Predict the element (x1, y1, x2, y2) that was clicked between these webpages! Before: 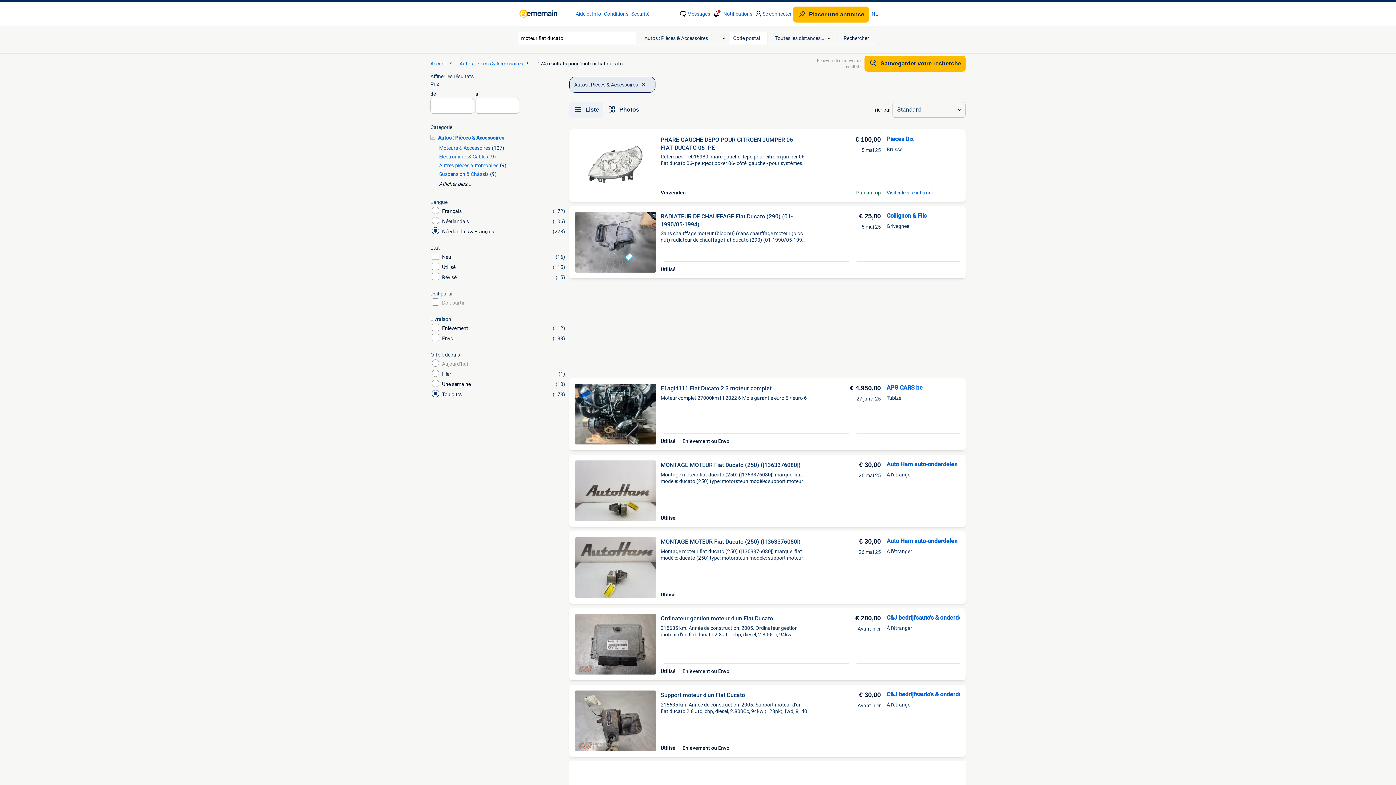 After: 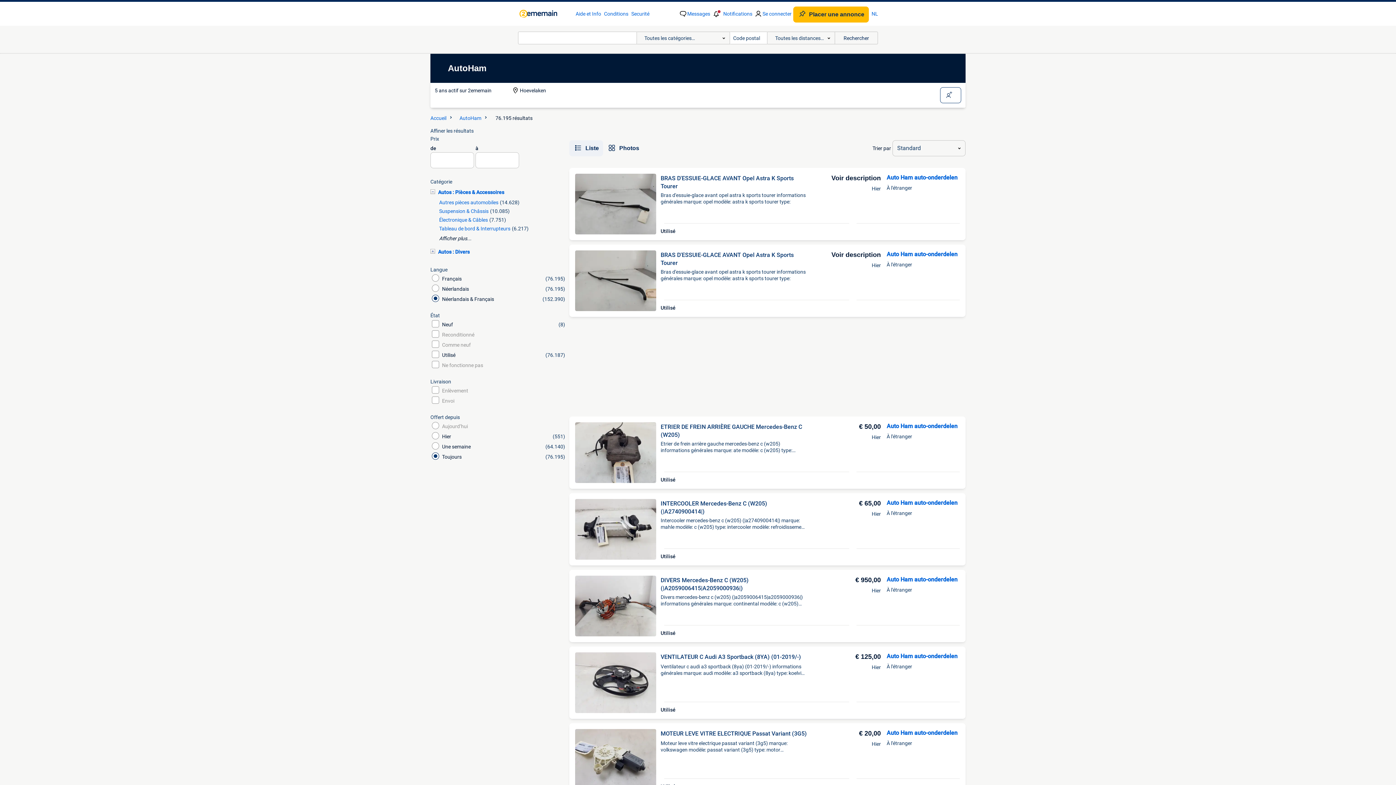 Action: bbox: (886, 460, 957, 468) label: Auto Ham auto-onderdelen